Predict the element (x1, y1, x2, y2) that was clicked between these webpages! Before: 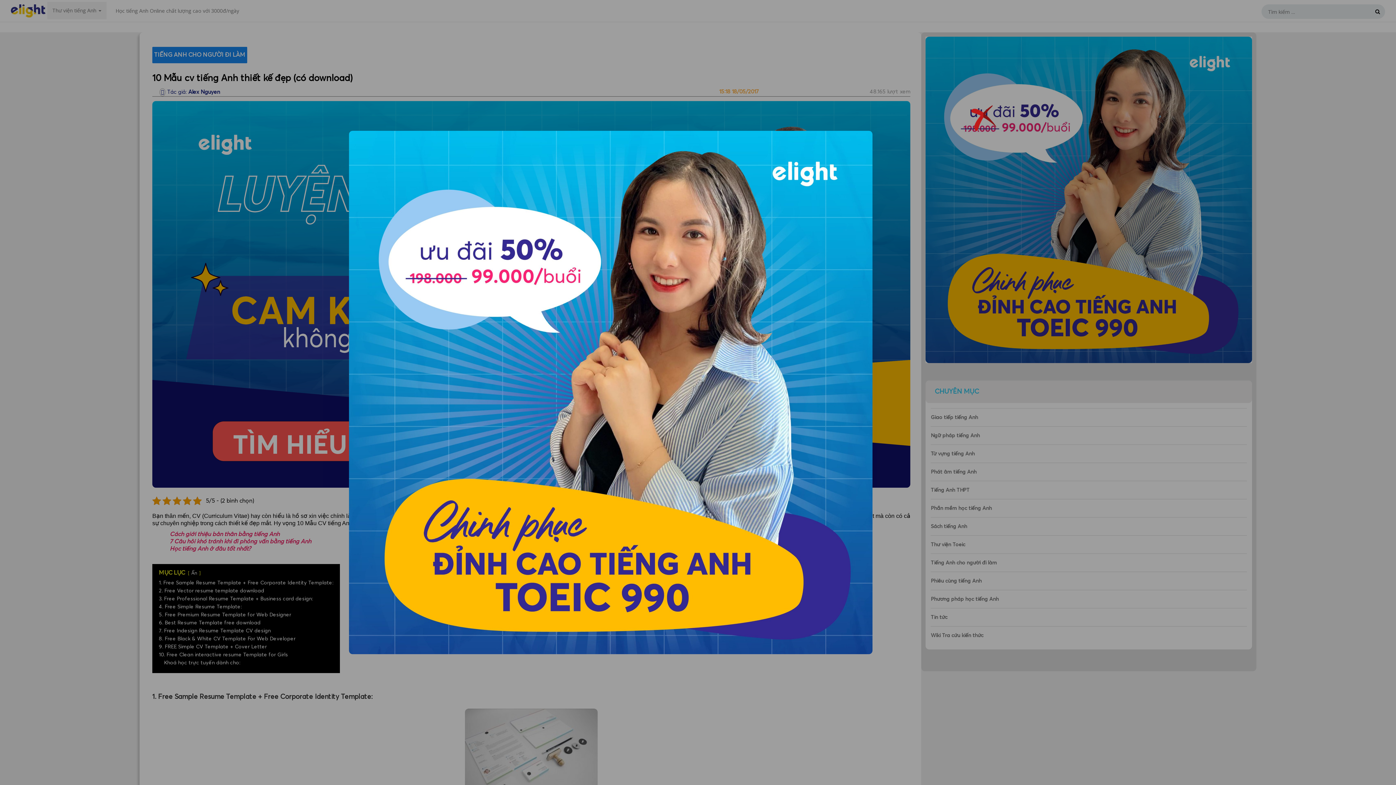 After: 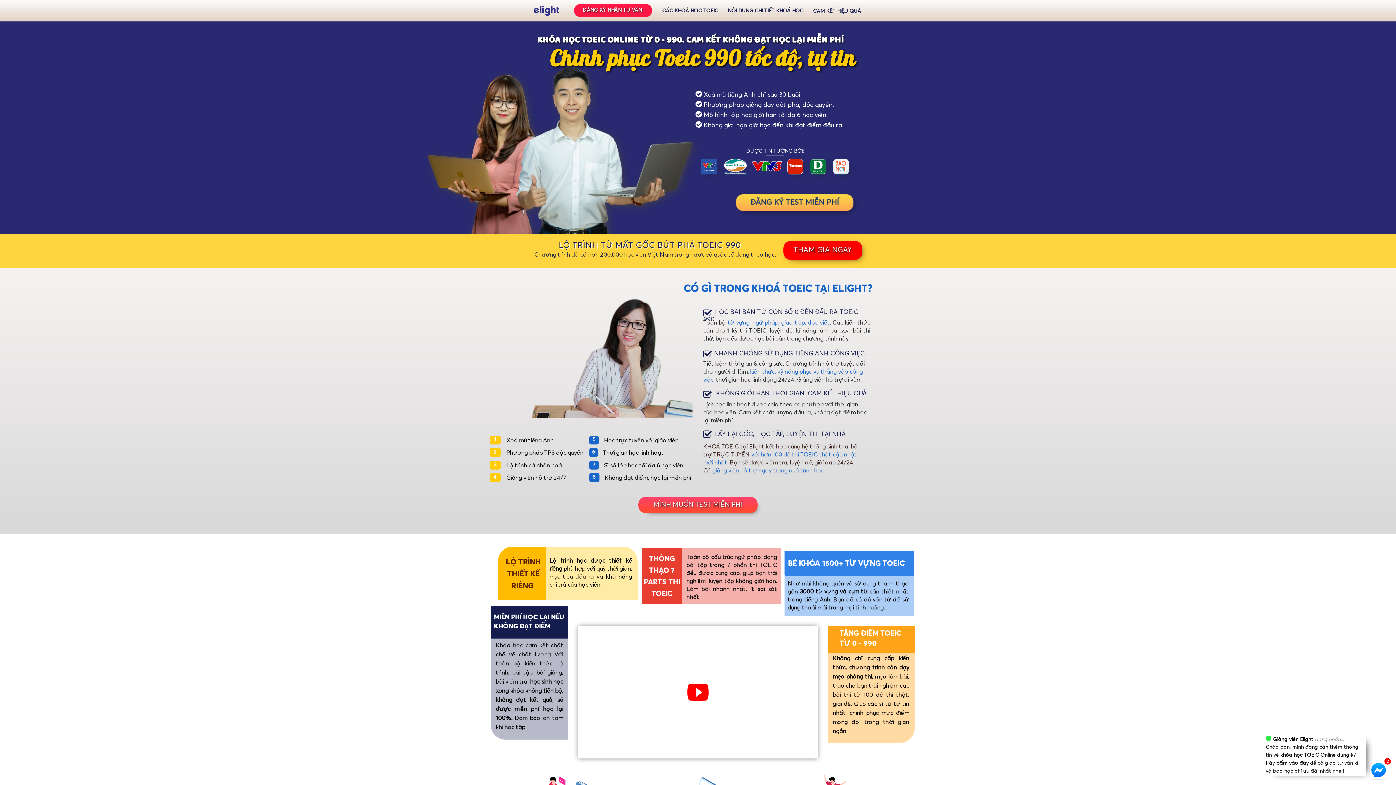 Action: bbox: (349, 388, 872, 396)